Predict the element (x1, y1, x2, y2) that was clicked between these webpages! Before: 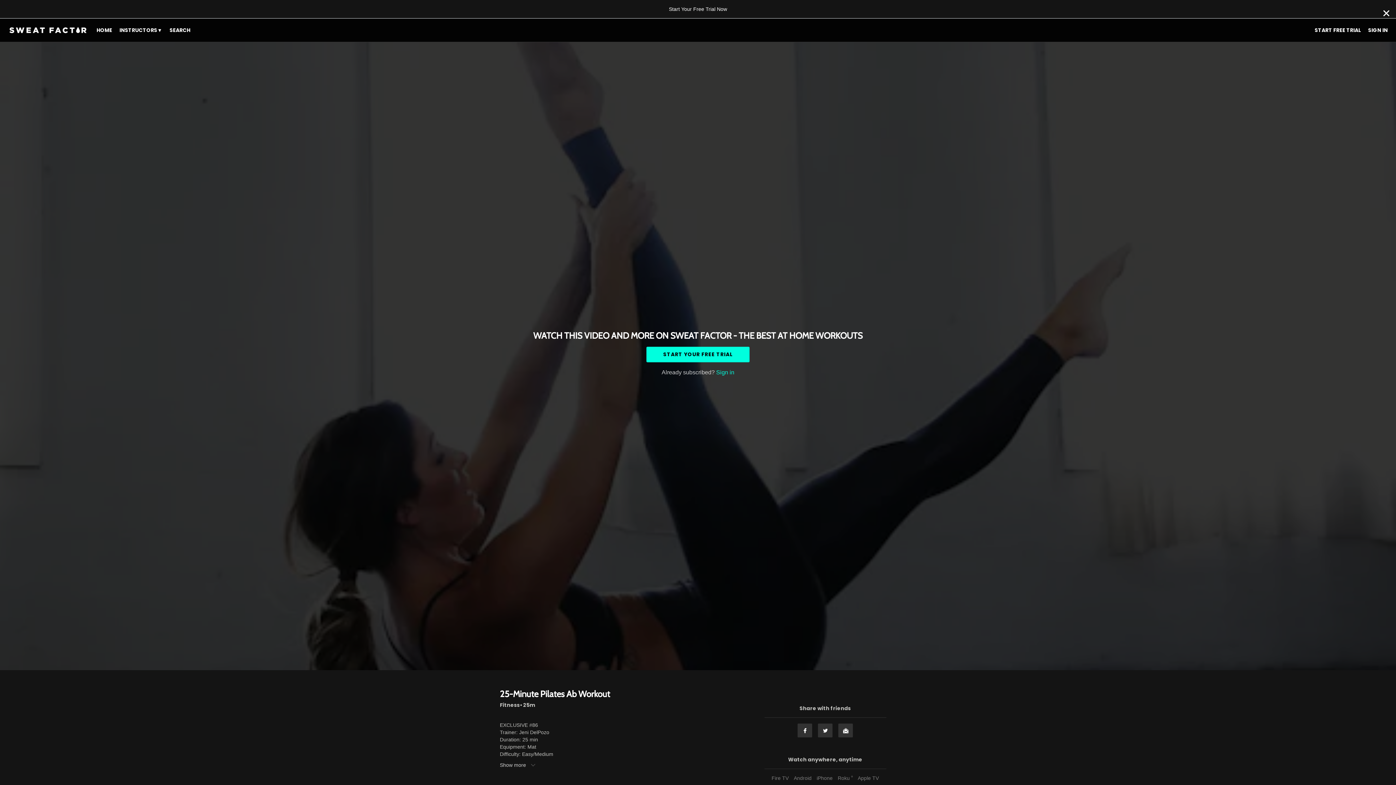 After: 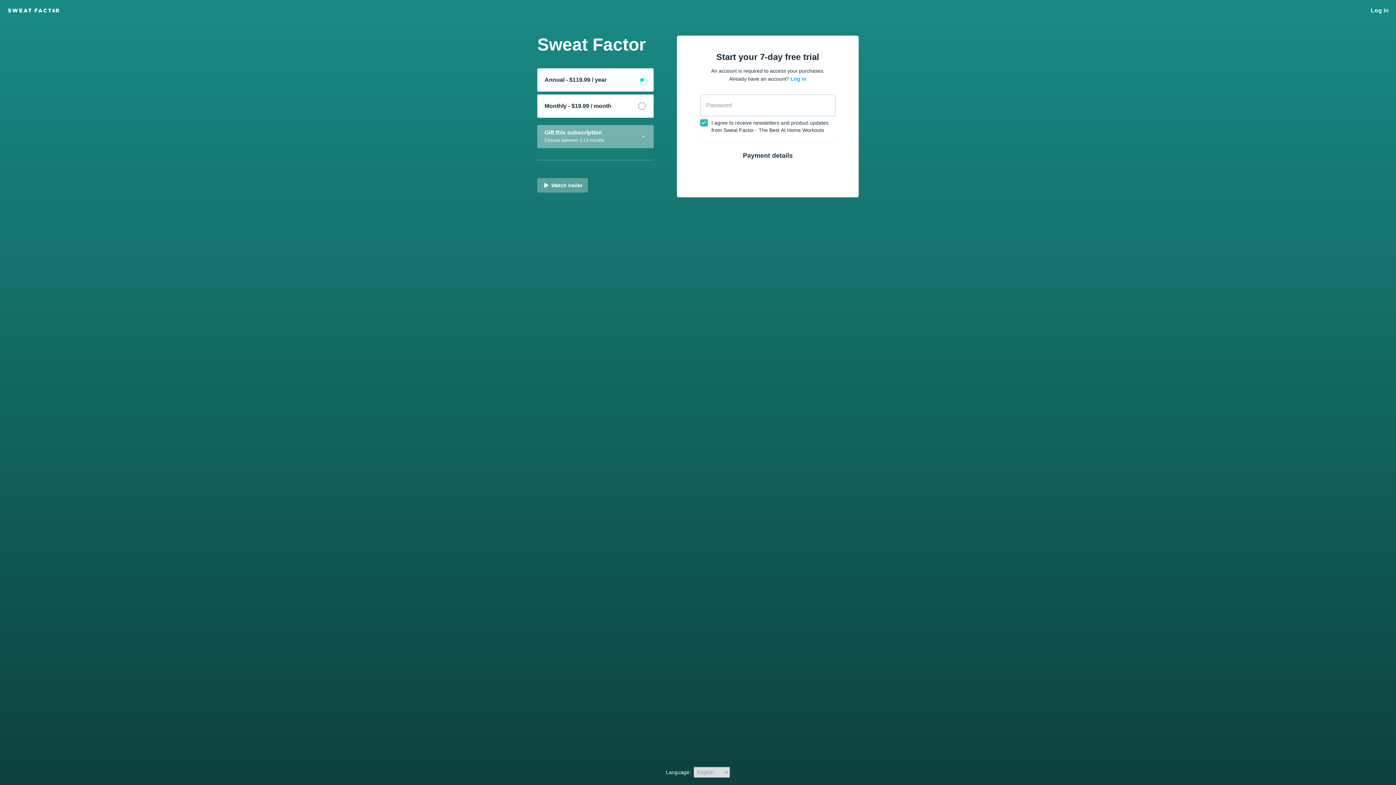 Action: bbox: (646, 346, 749, 362) label: START YOUR FREE TRIAL